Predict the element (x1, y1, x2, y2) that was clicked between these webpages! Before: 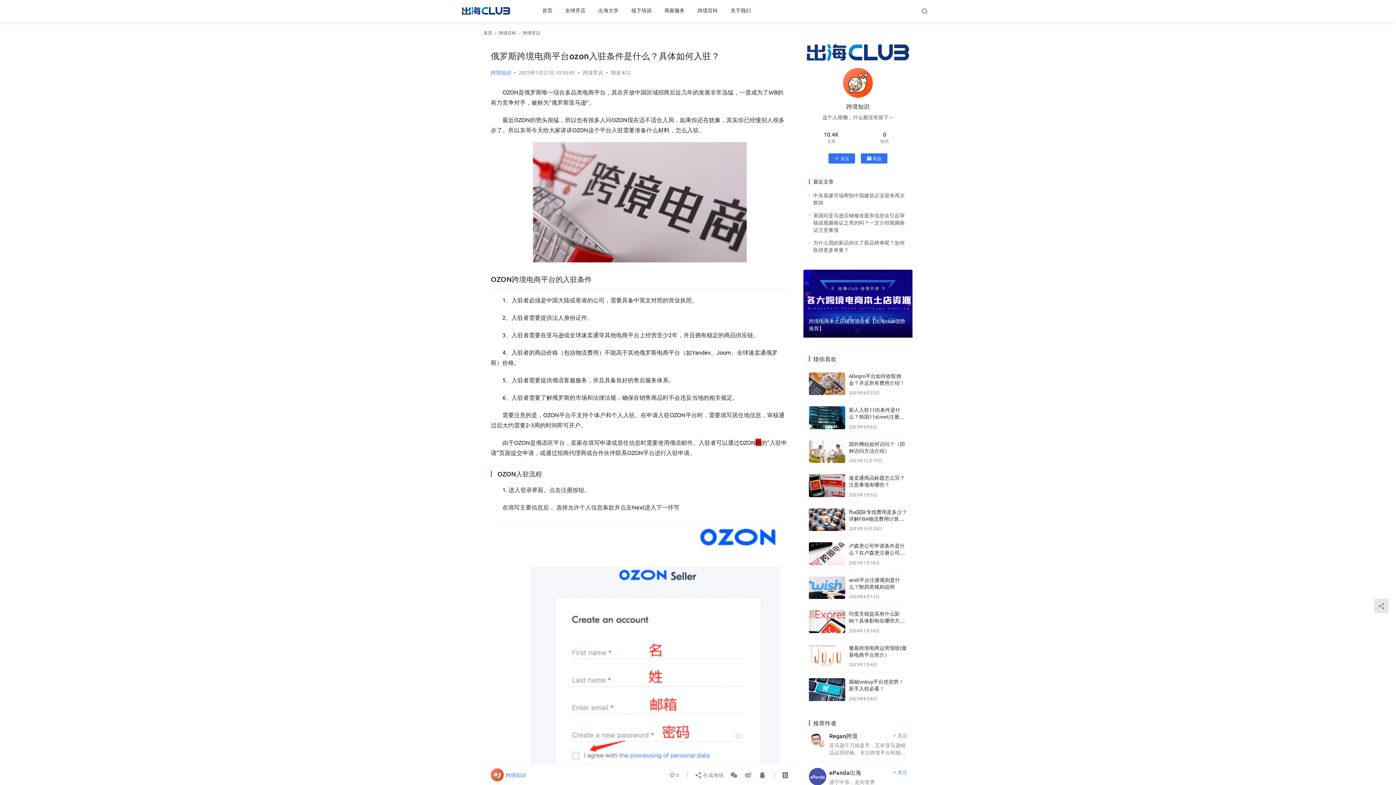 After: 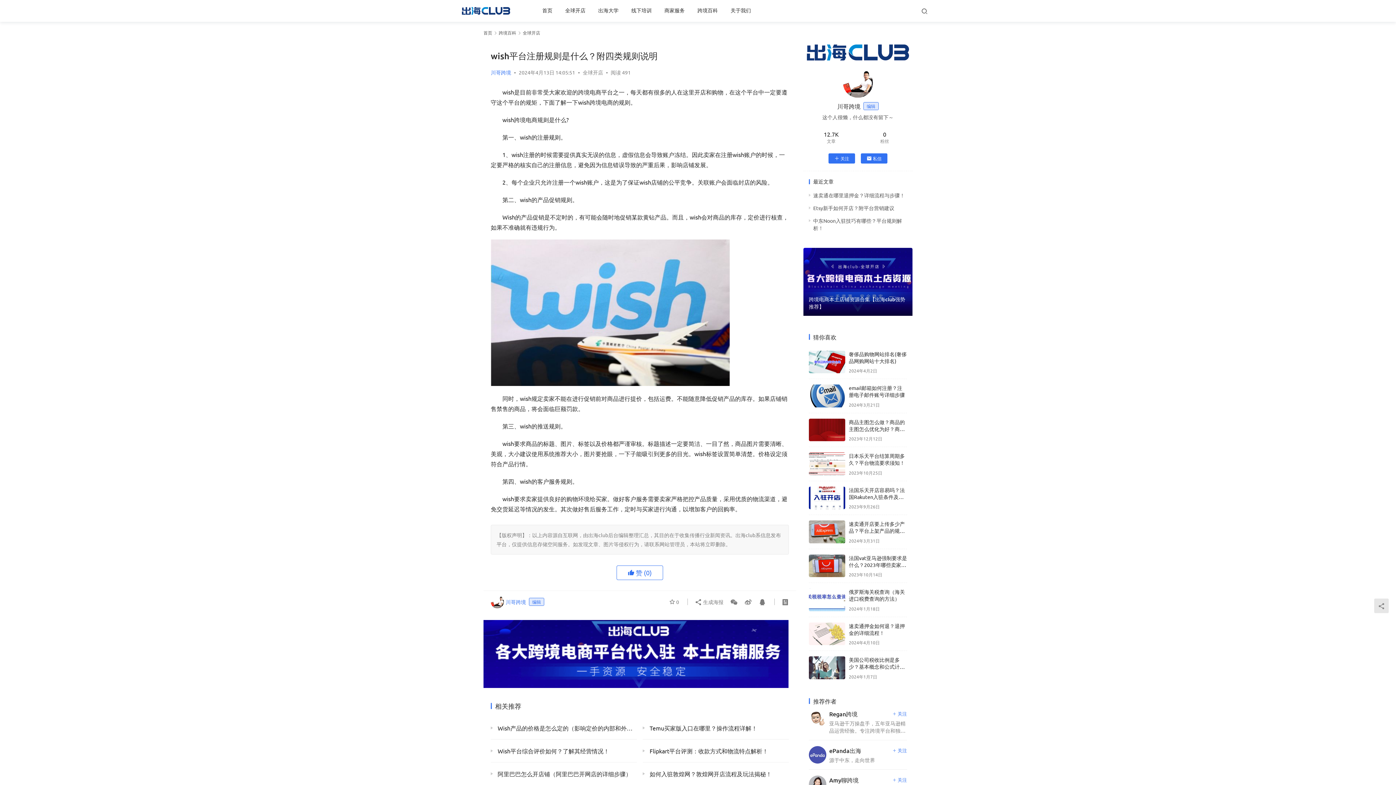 Action: bbox: (809, 576, 845, 599)